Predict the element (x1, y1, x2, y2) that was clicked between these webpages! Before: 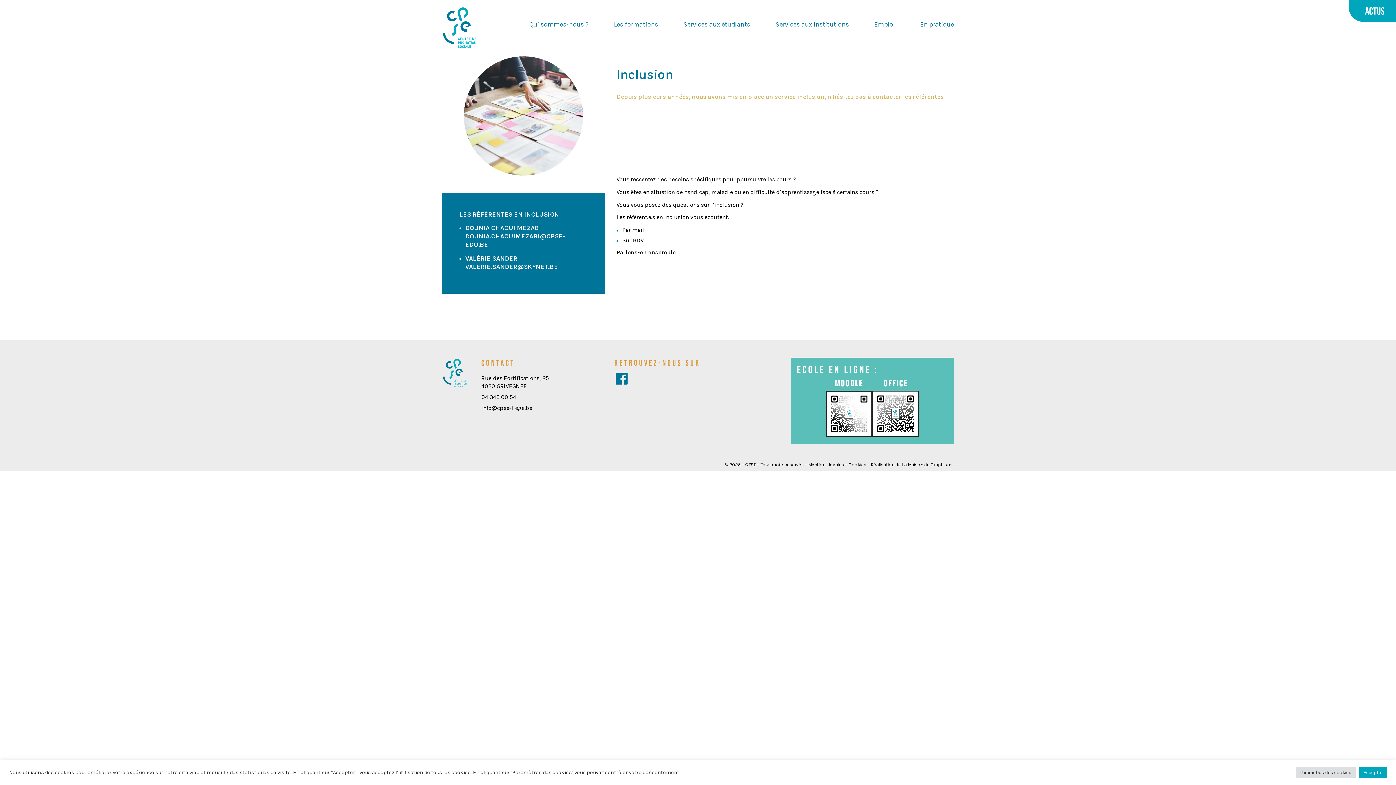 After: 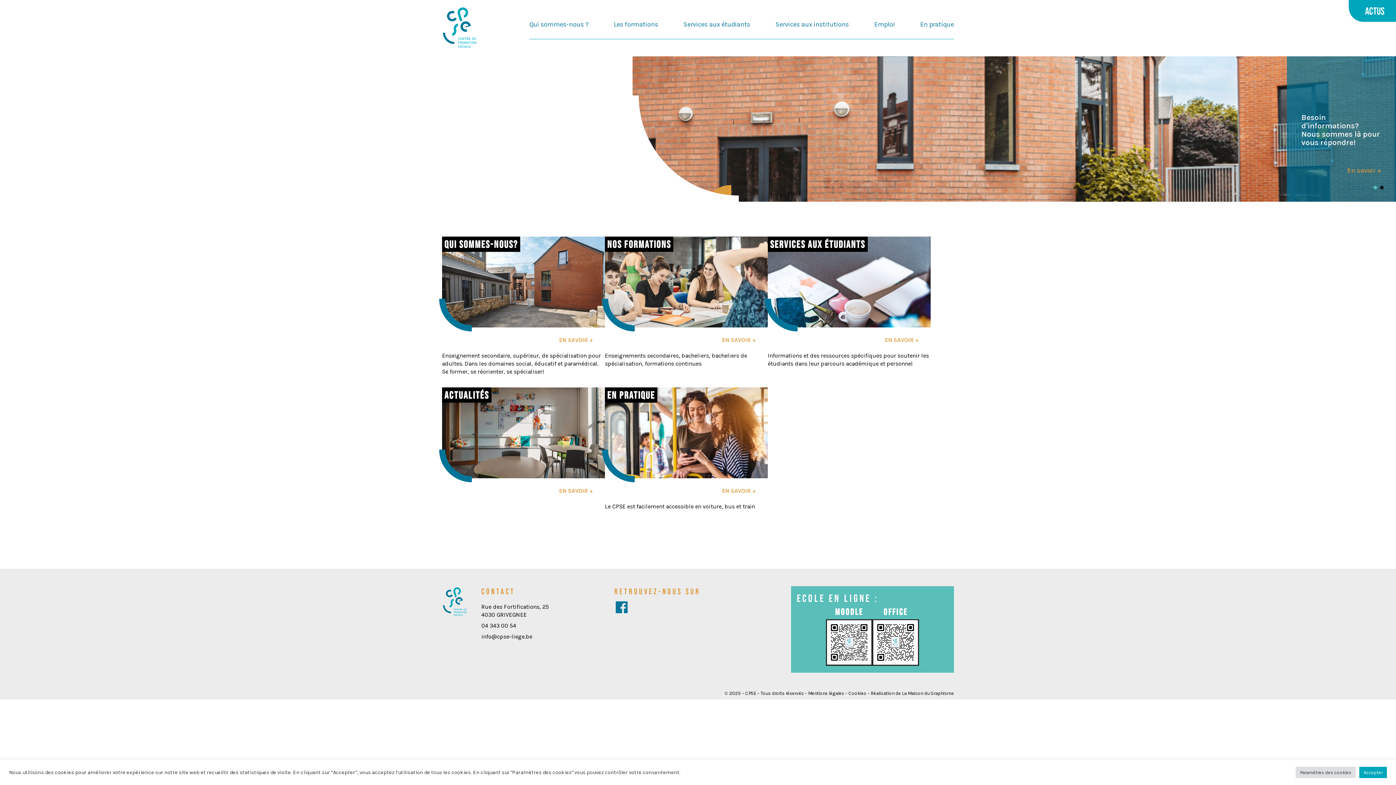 Action: bbox: (442, 384, 467, 390)